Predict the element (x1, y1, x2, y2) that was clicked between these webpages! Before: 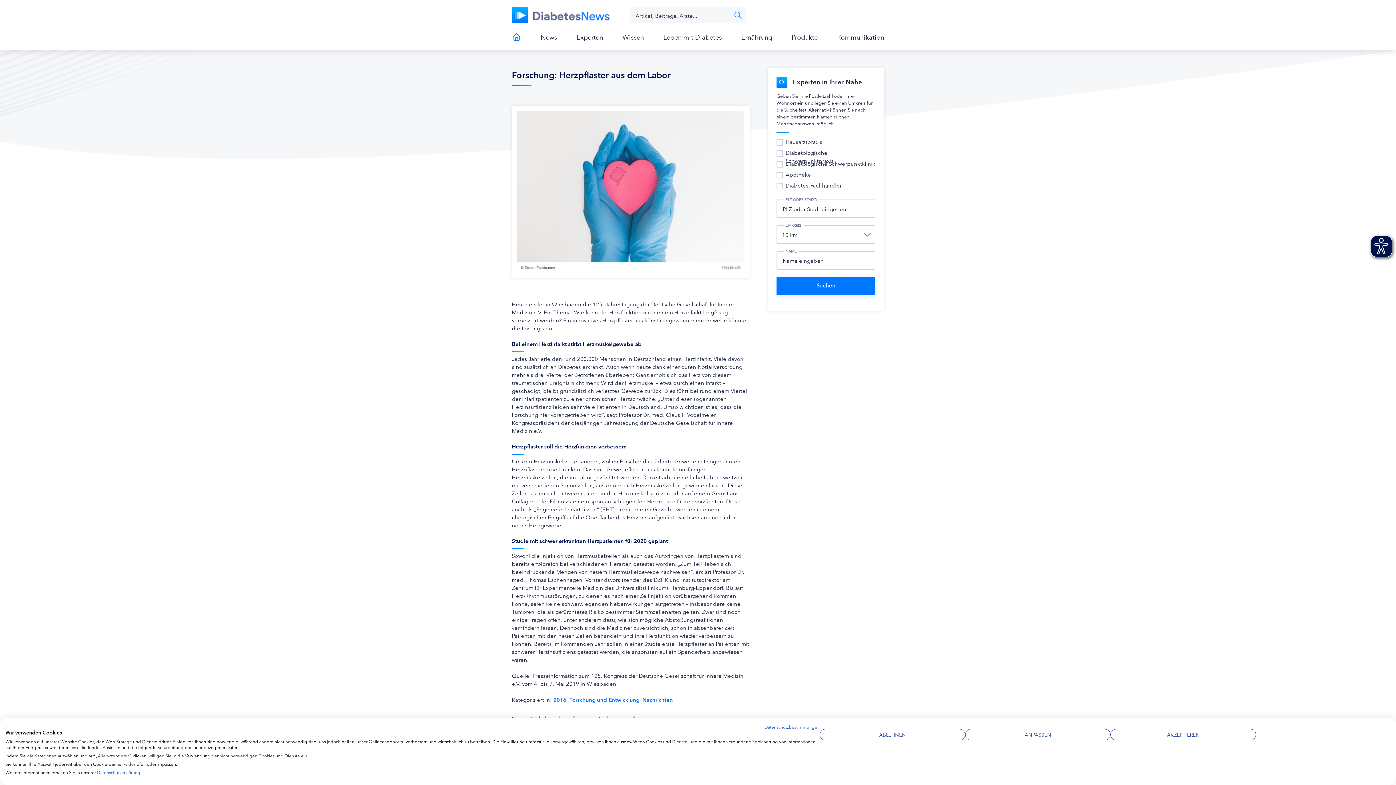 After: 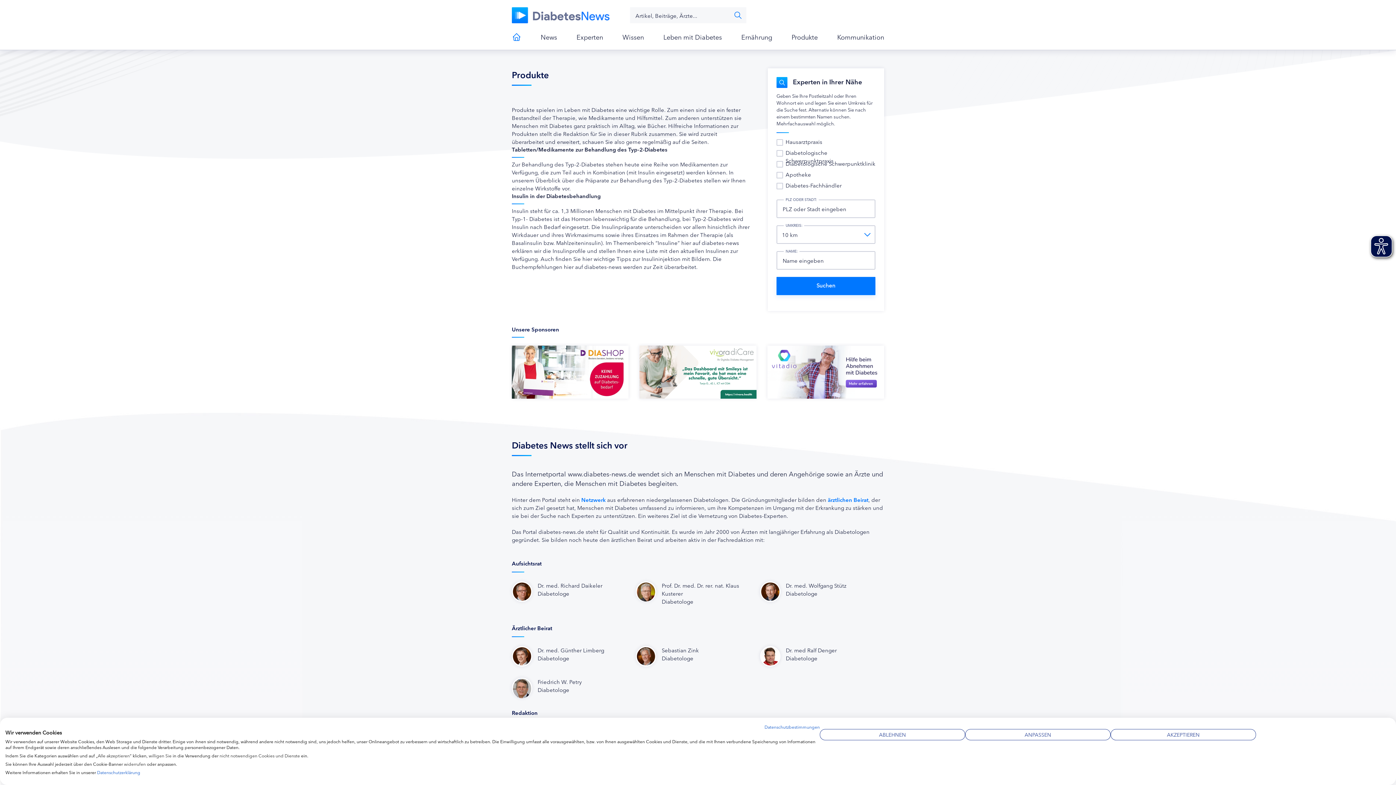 Action: bbox: (791, 32, 818, 41) label: Produkte